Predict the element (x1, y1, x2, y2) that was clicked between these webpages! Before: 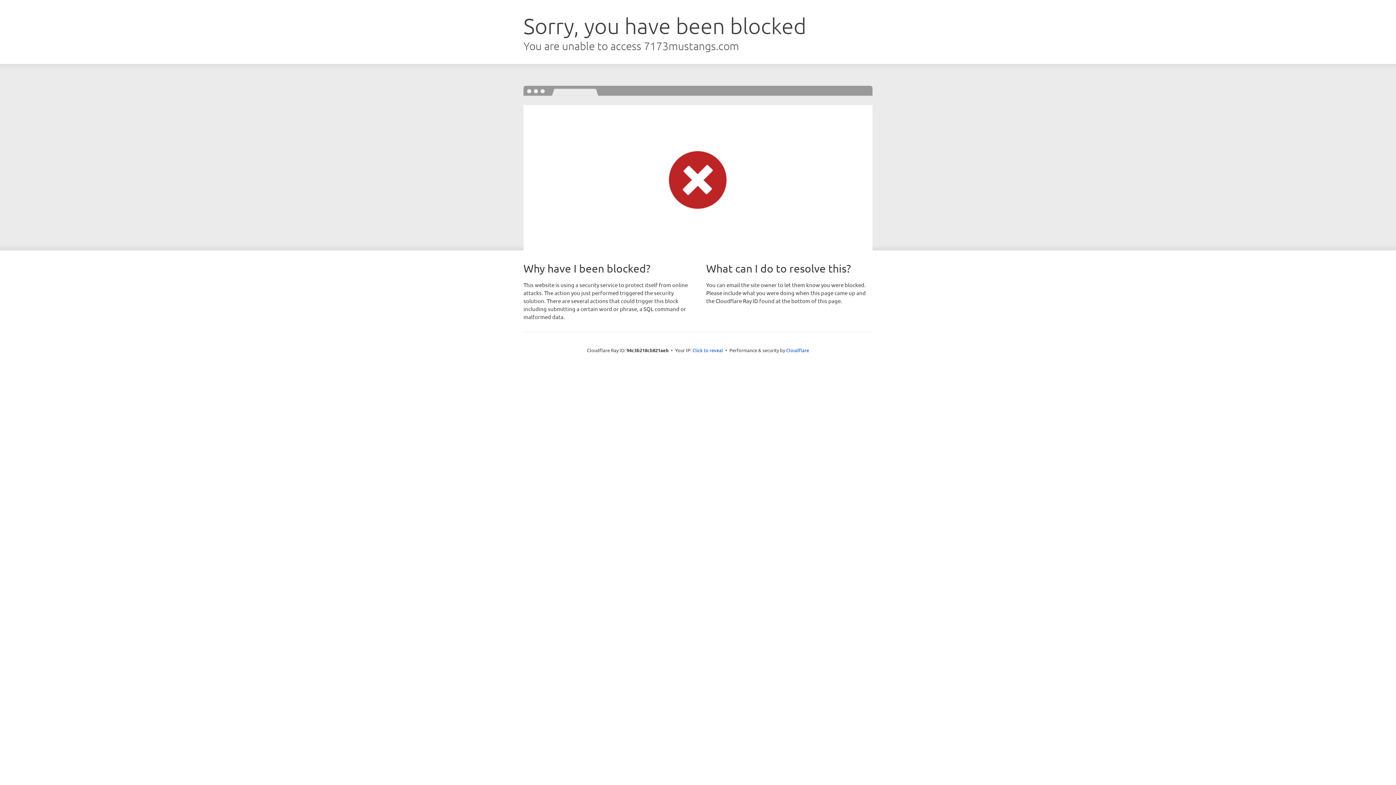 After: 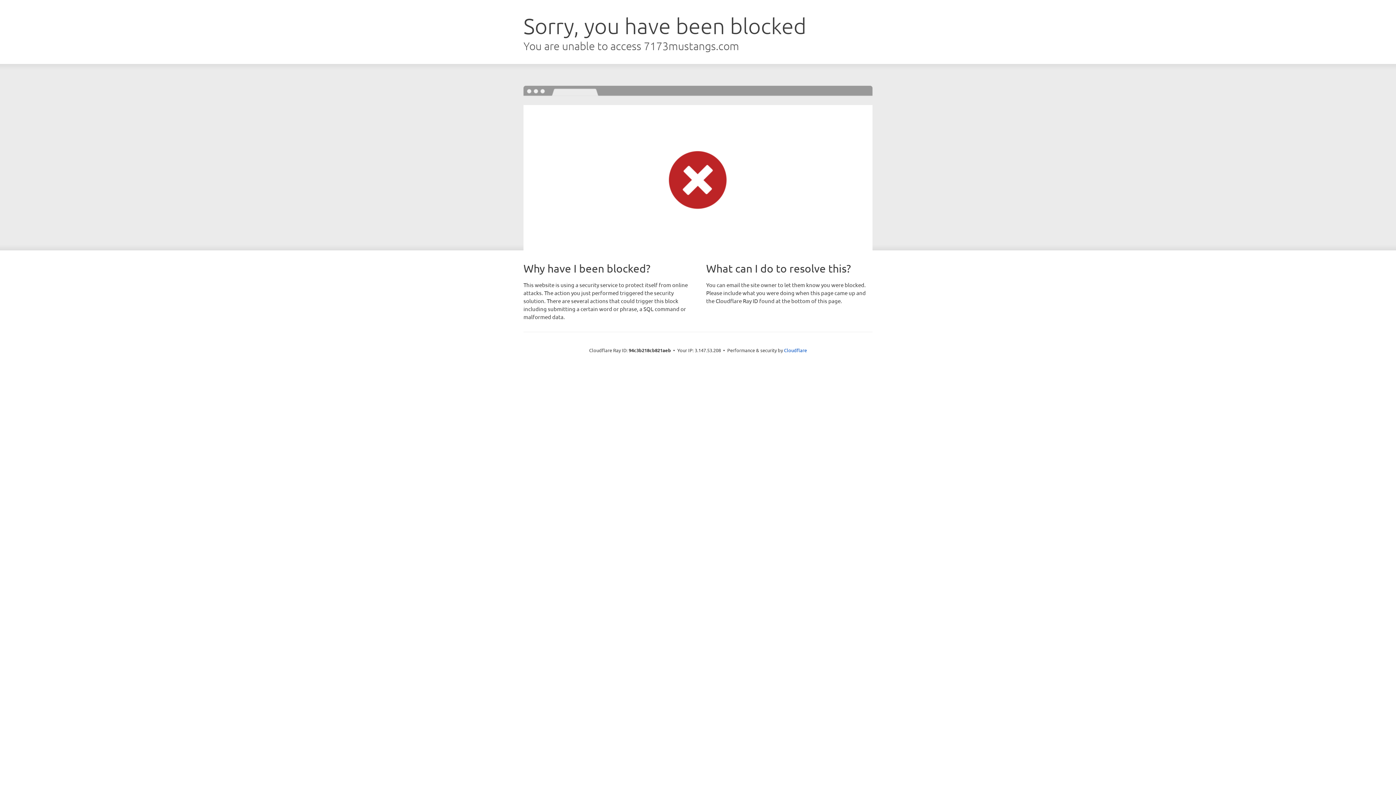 Action: bbox: (692, 346, 723, 353) label: Click to reveal